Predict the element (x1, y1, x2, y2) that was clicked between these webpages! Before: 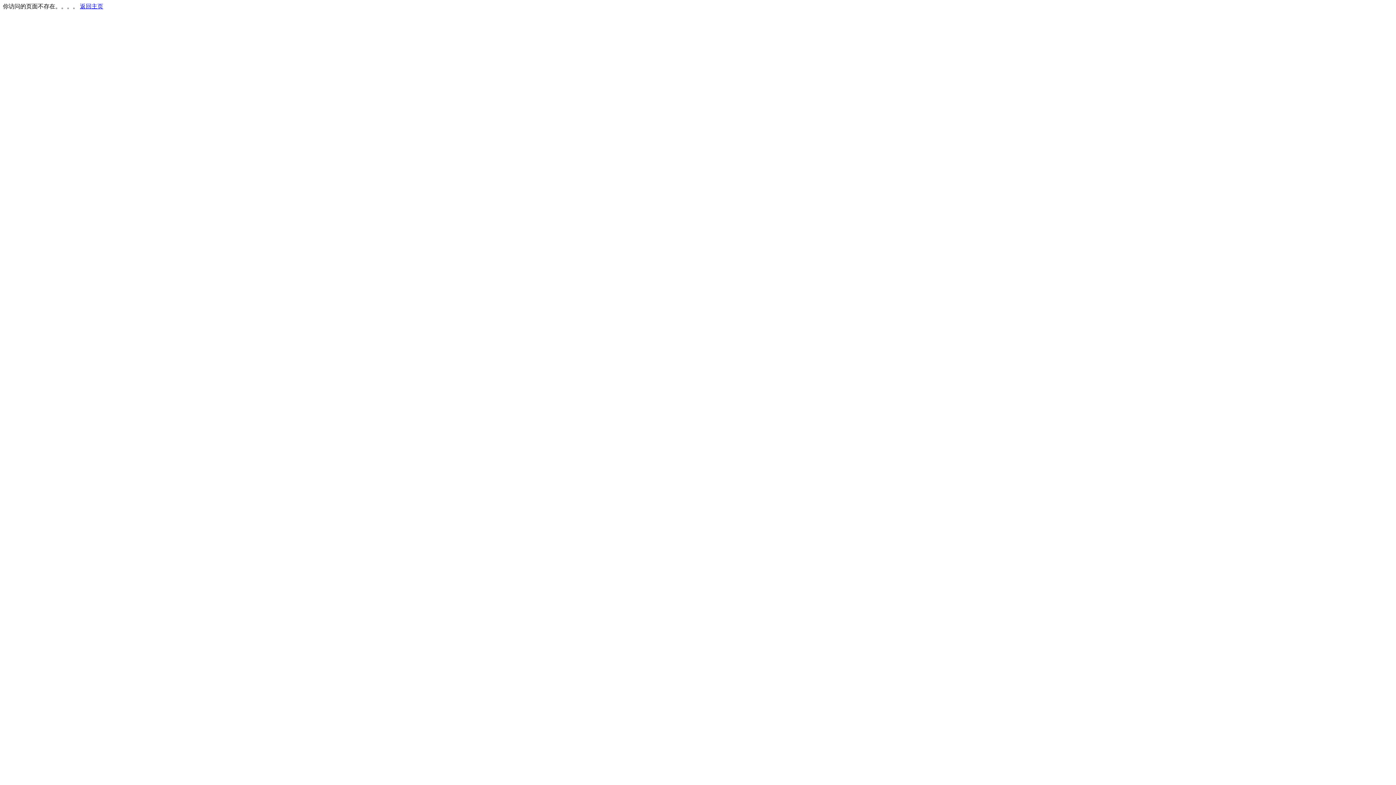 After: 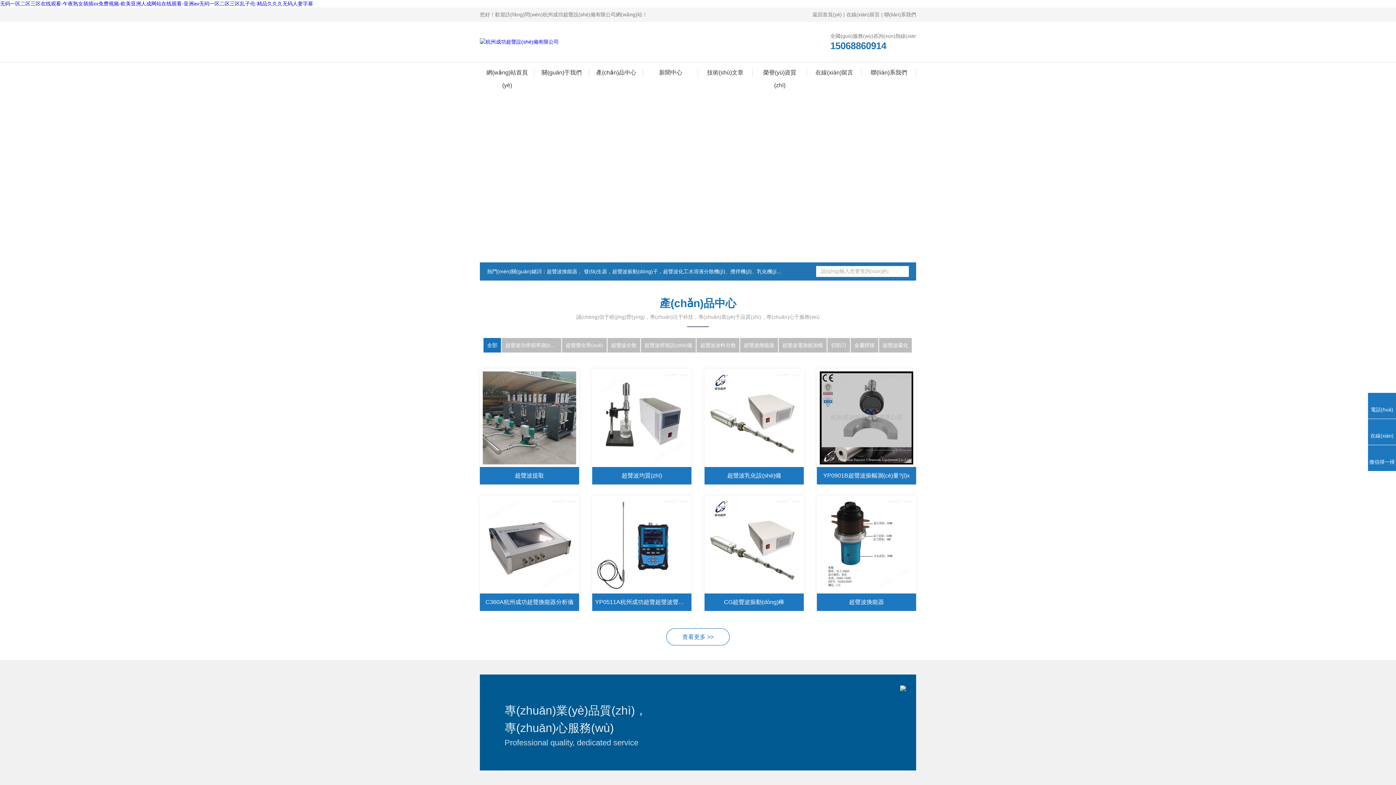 Action: bbox: (80, 3, 103, 9) label: 返回主页